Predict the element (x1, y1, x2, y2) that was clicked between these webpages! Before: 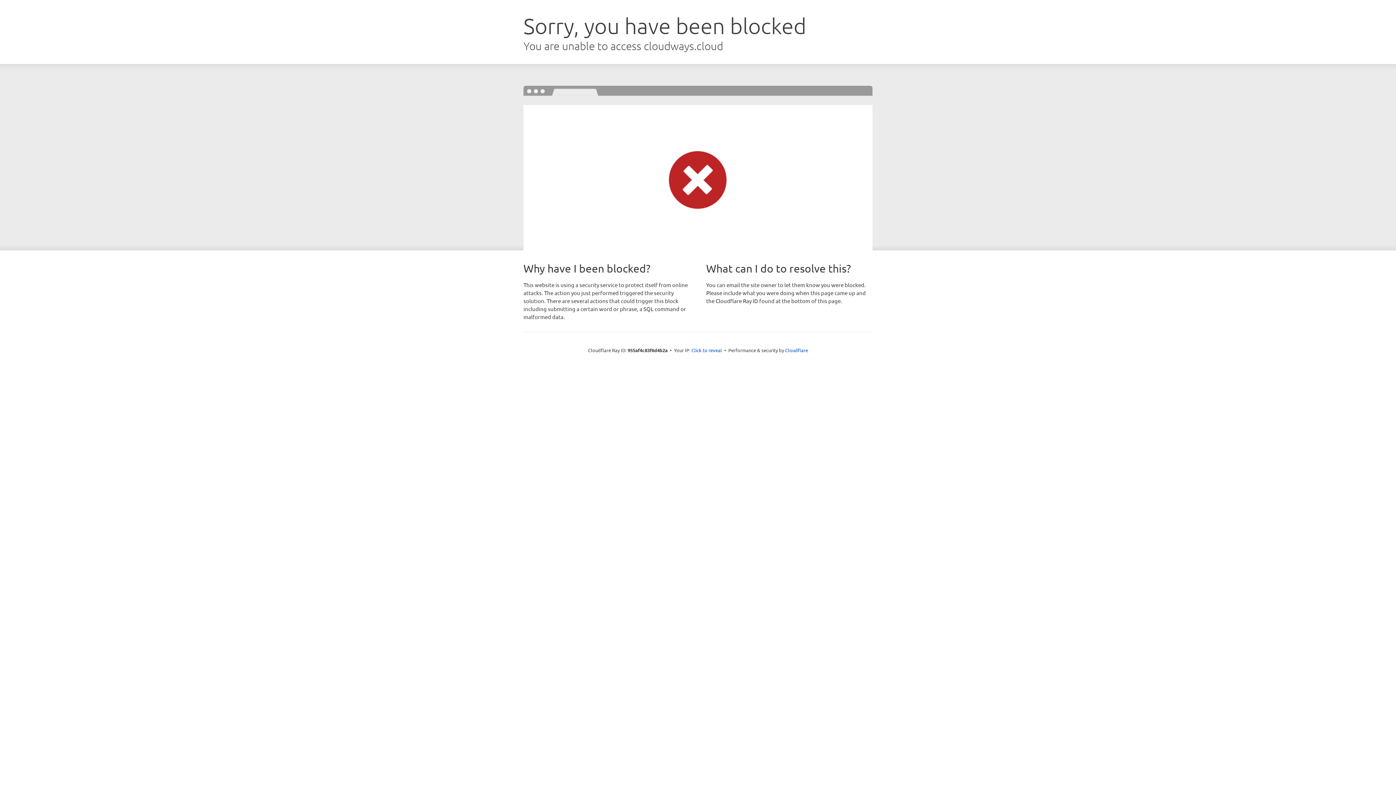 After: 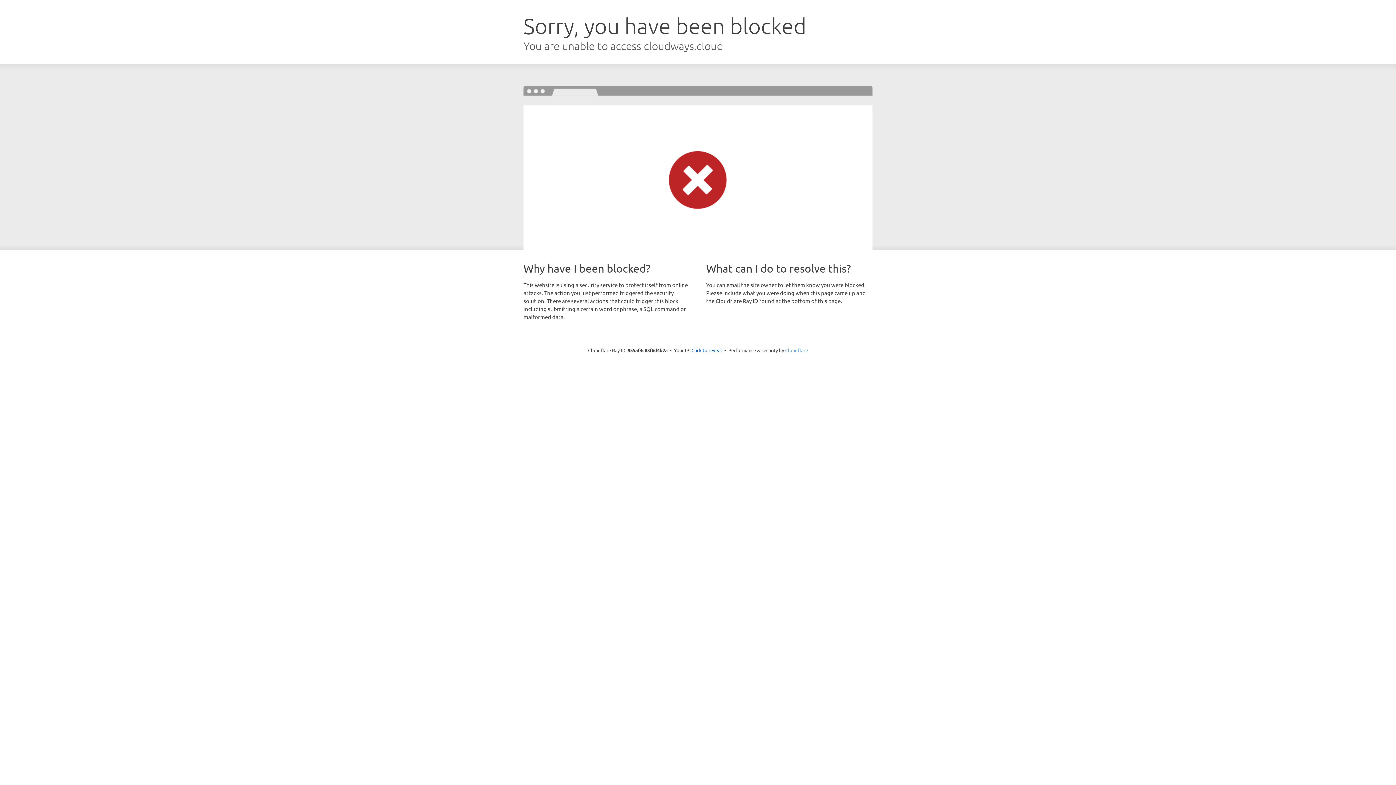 Action: label: Cloudflare bbox: (785, 347, 808, 353)